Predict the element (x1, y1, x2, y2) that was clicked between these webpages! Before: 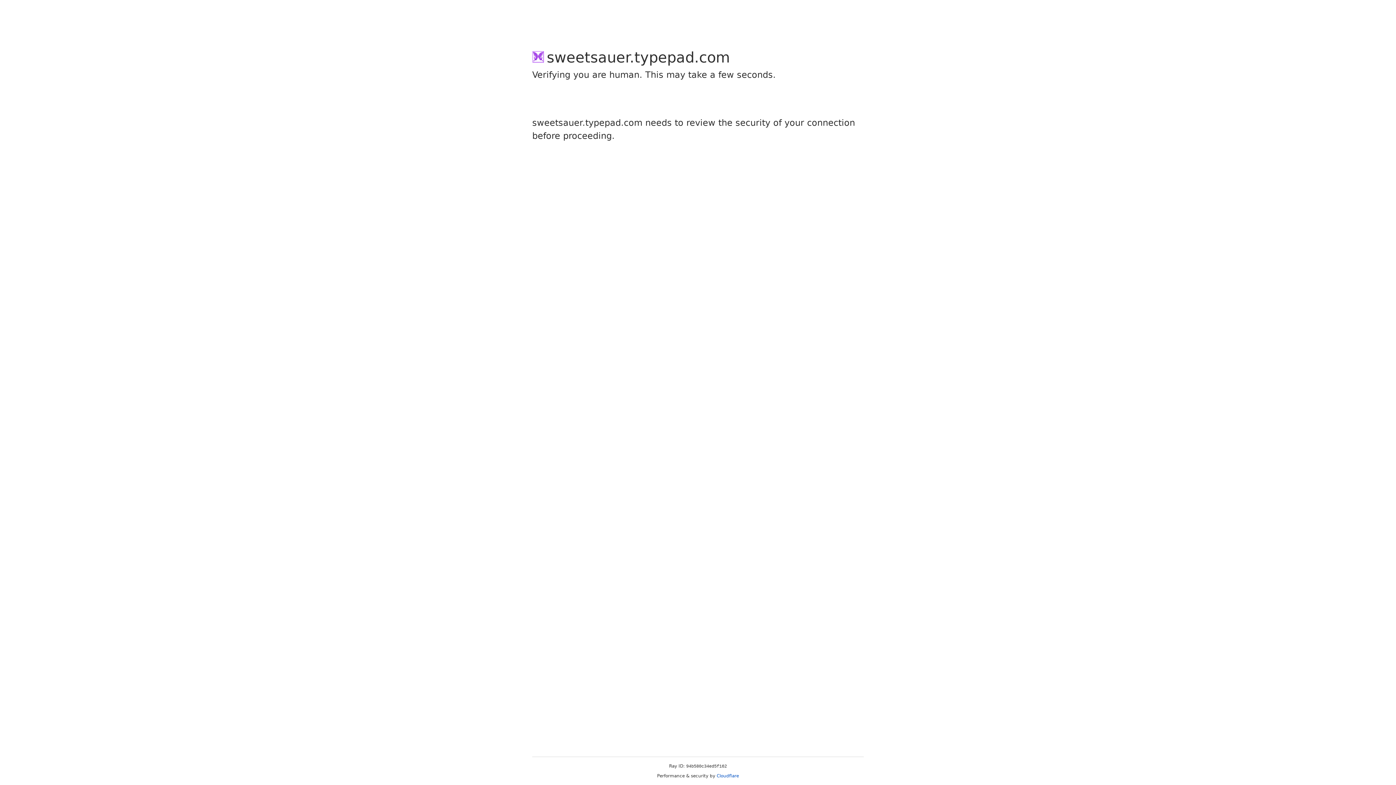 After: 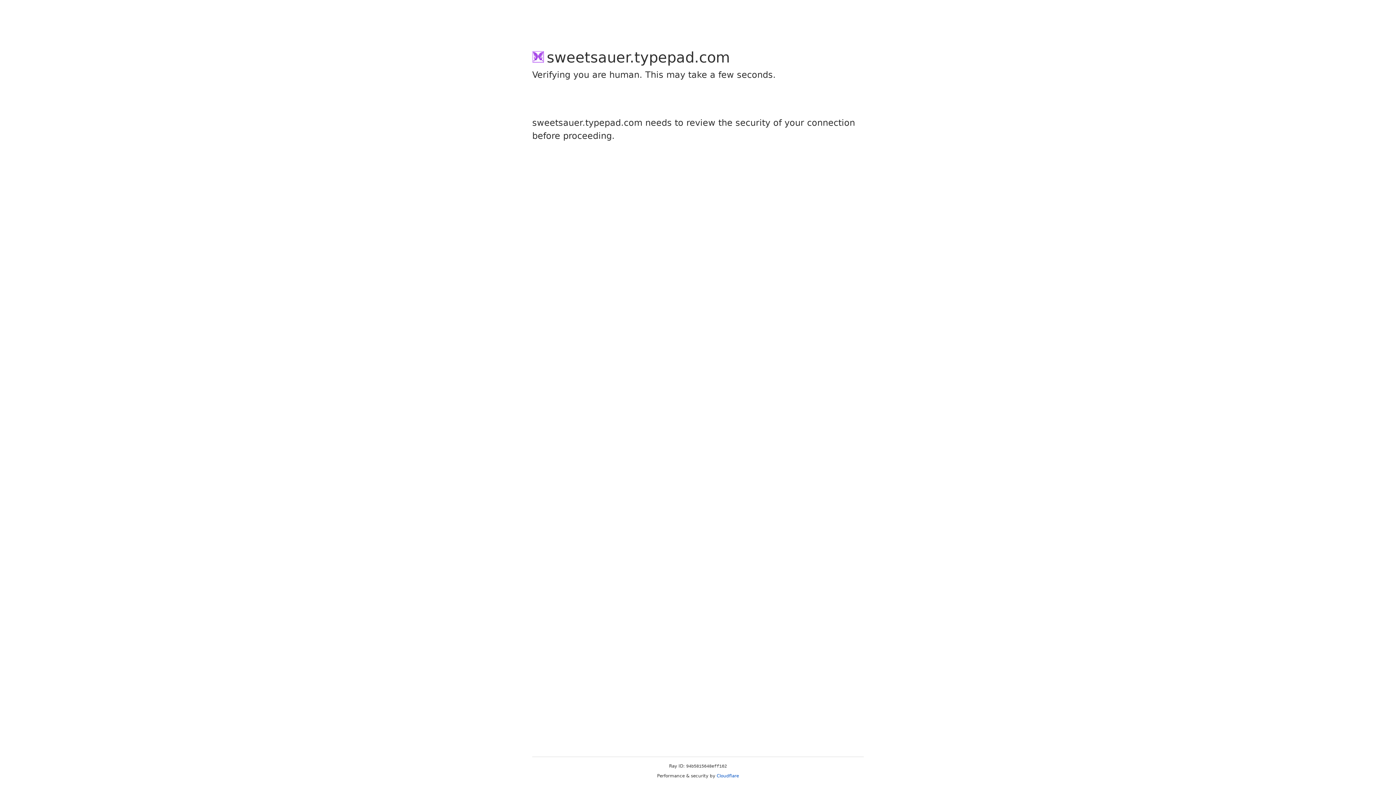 Action: bbox: (716, 773, 739, 778) label: Cloudflare